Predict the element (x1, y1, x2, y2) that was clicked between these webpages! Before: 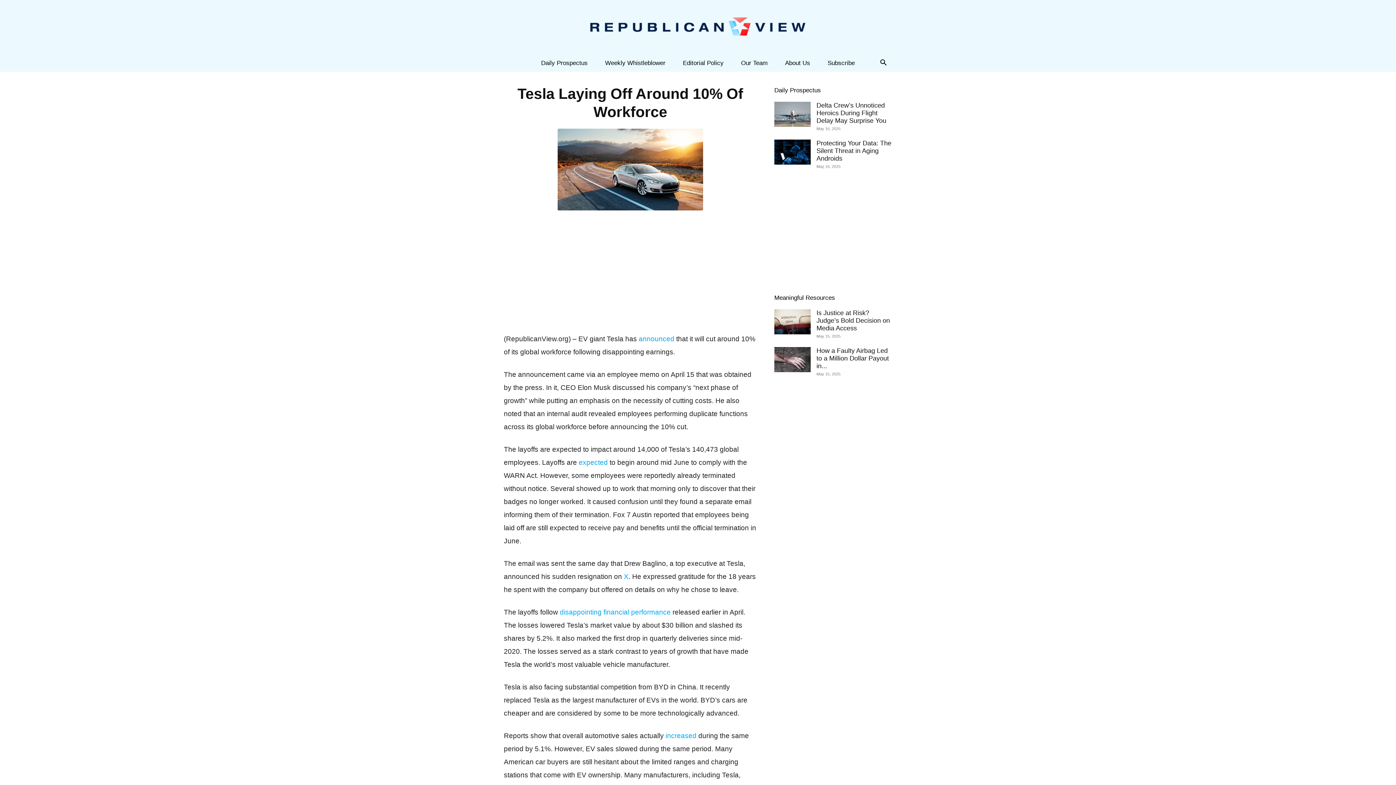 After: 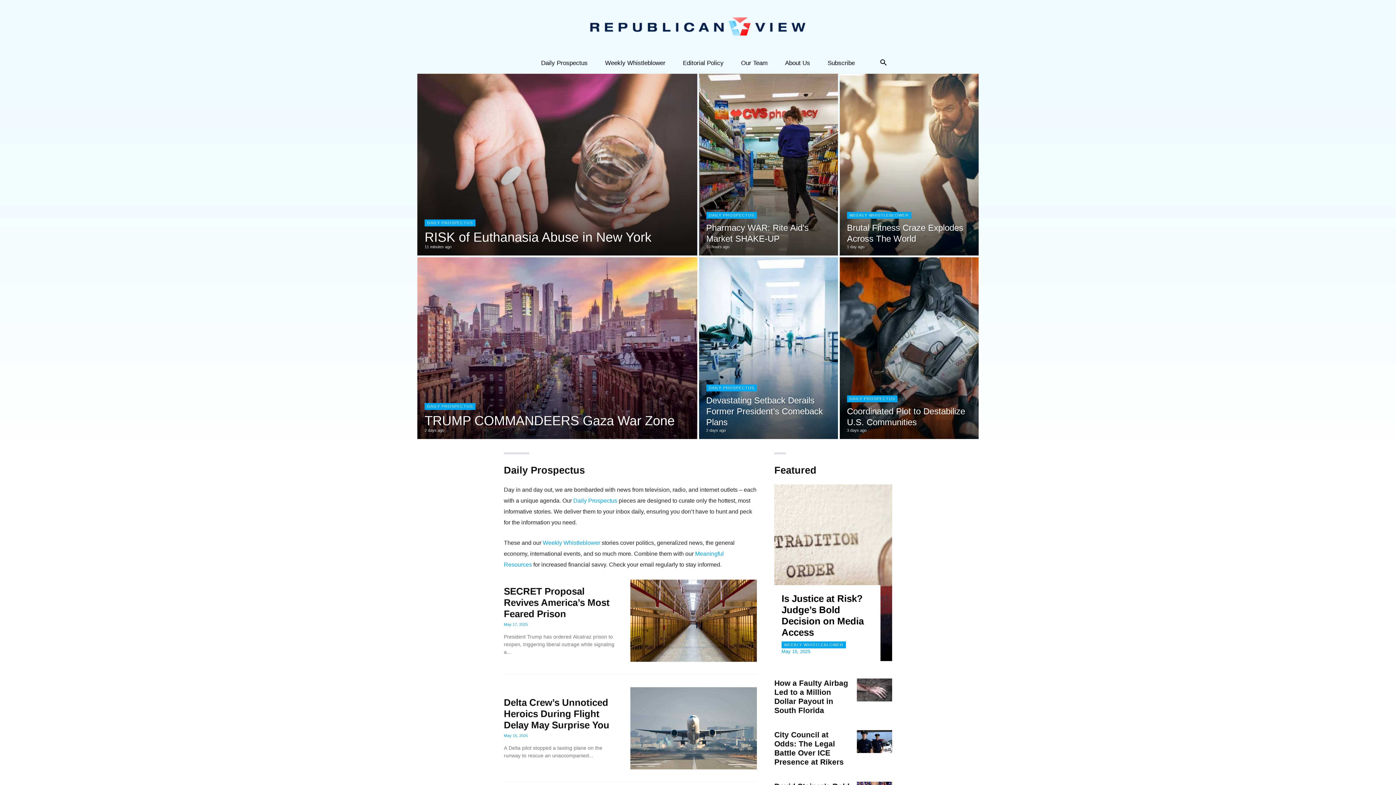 Action: bbox: (0, 0, 1396, 54) label: Republican View